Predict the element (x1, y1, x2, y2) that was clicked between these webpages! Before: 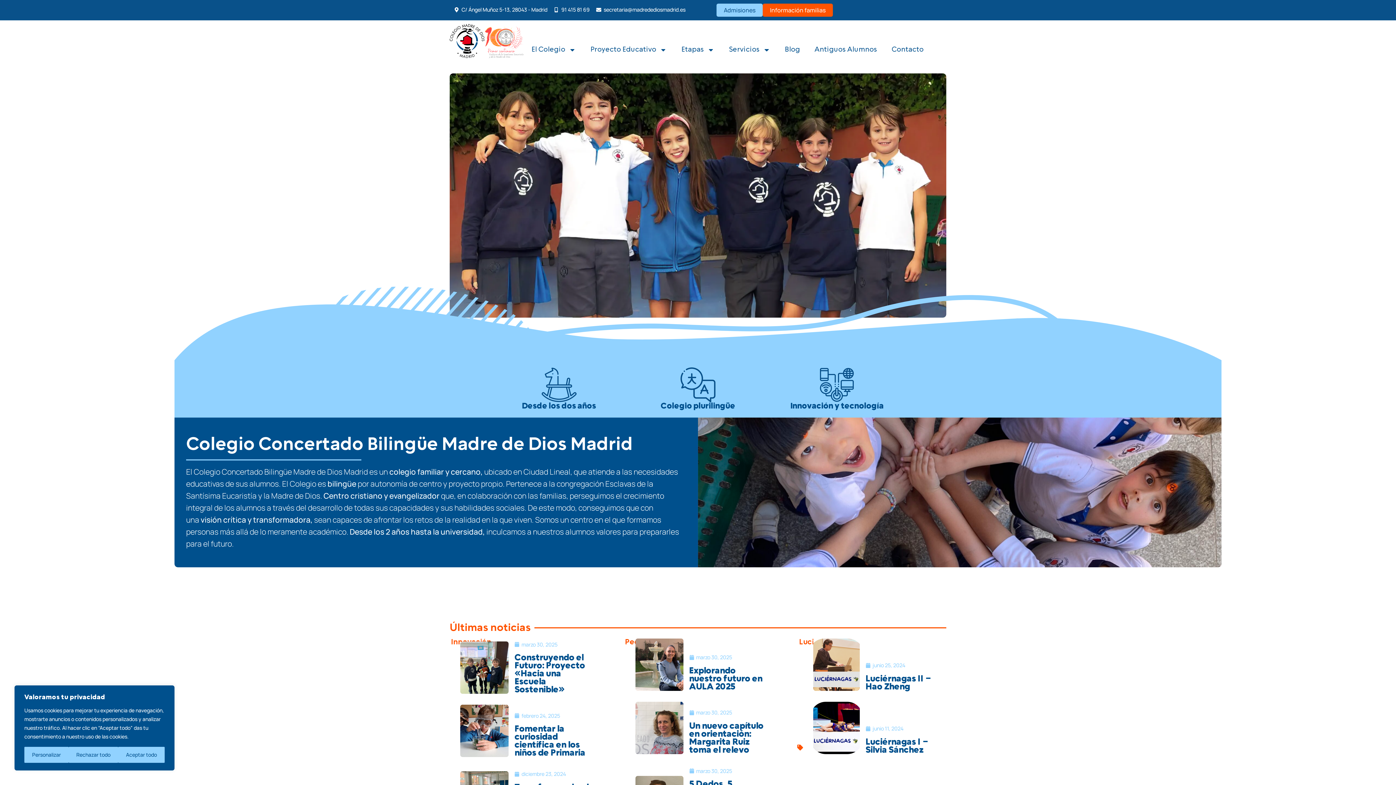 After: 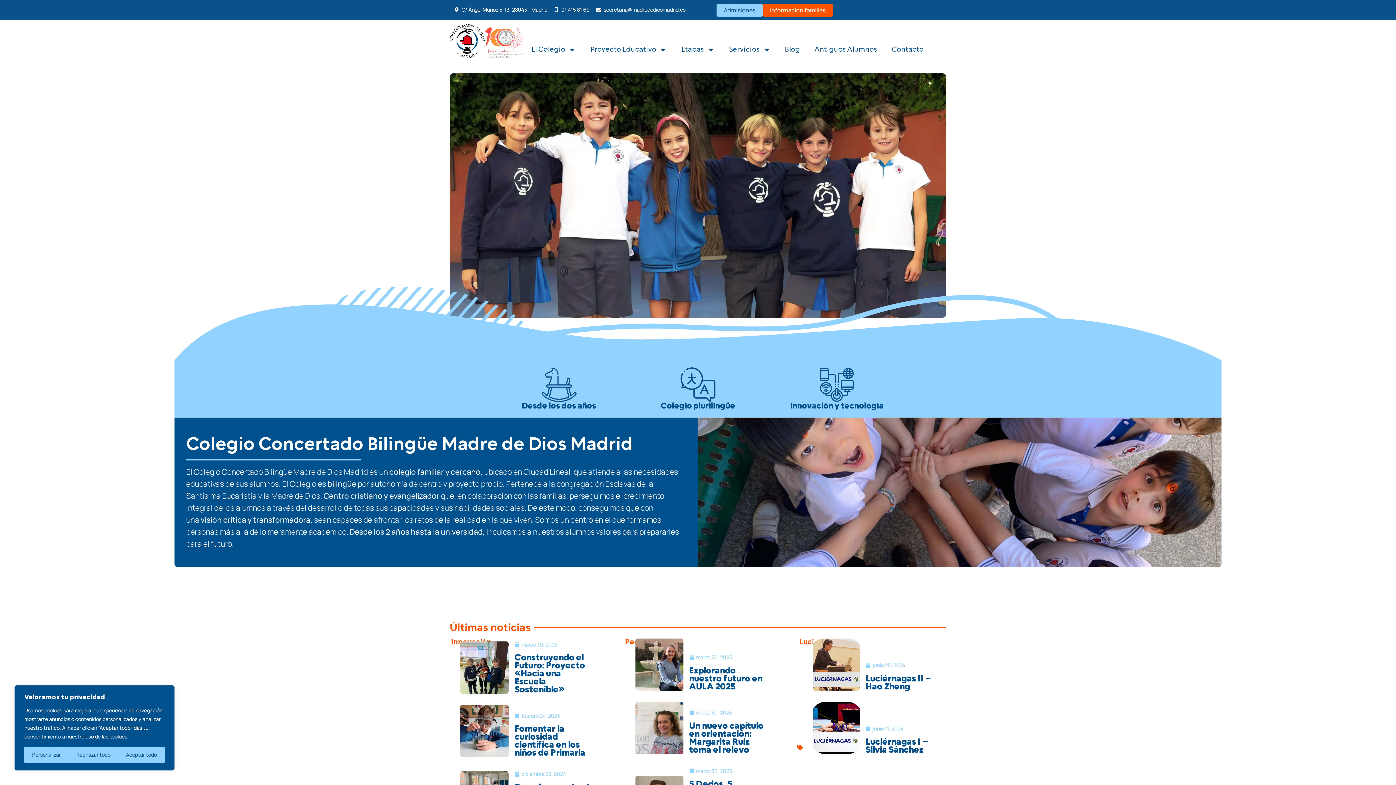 Action: bbox: (484, 26, 524, 58)